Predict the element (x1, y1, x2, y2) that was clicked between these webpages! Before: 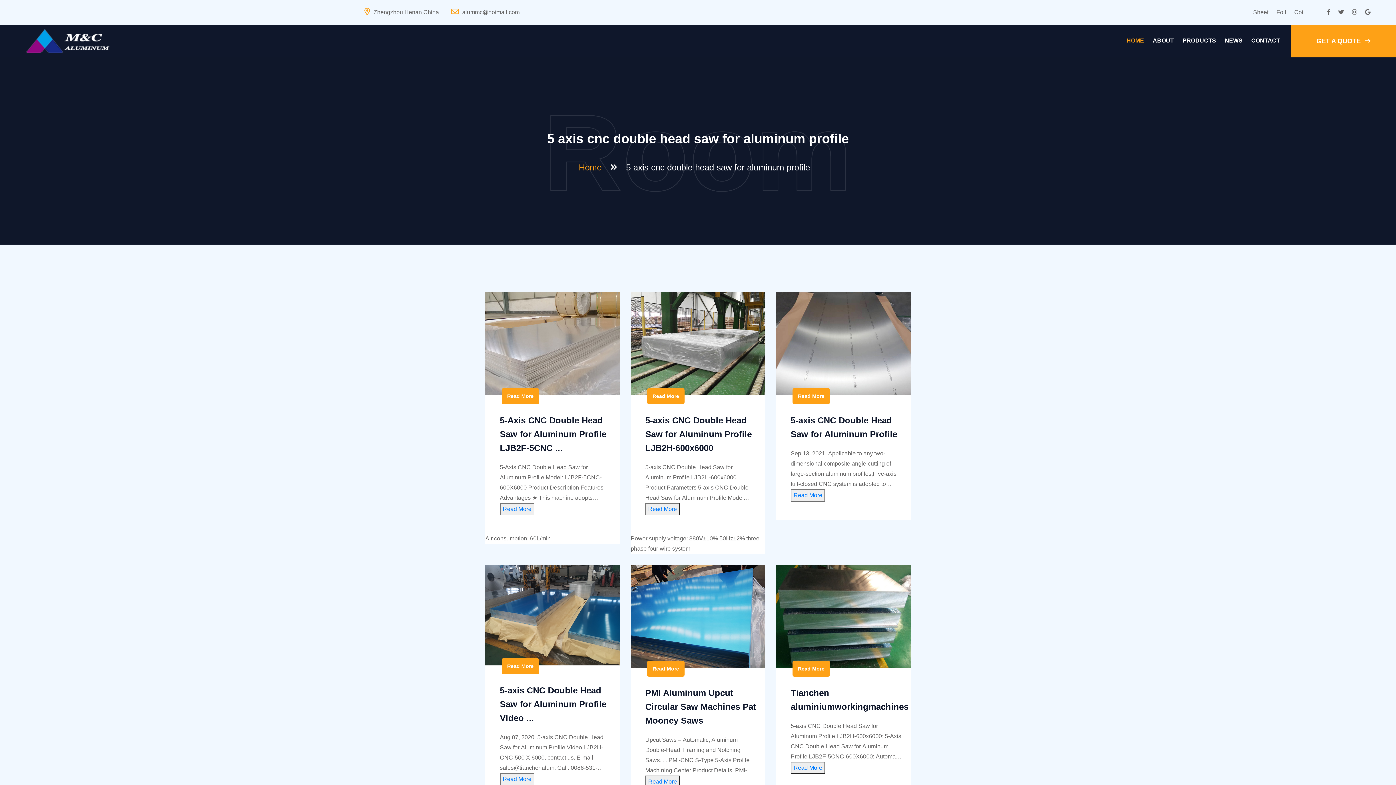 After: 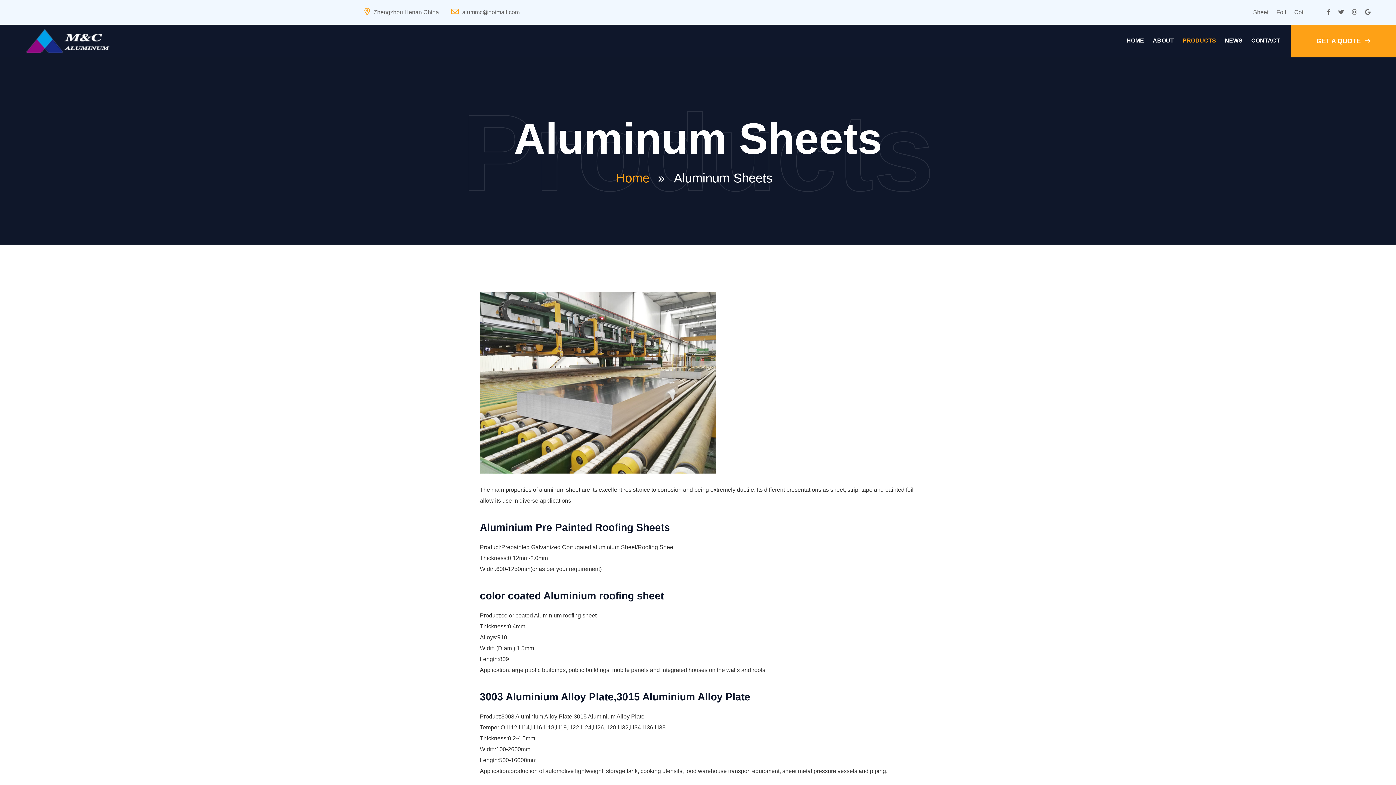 Action: label: Sheet bbox: (1253, 9, 1268, 15)